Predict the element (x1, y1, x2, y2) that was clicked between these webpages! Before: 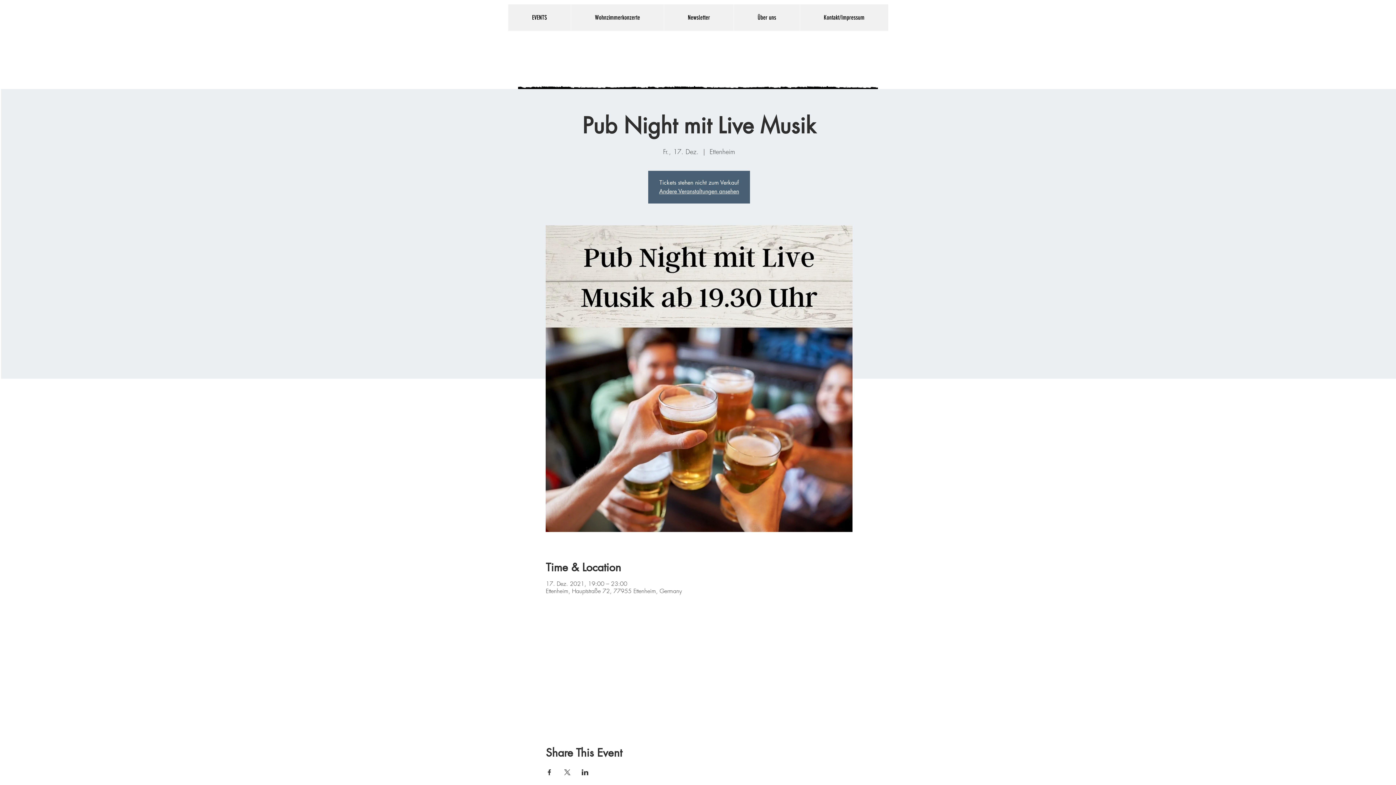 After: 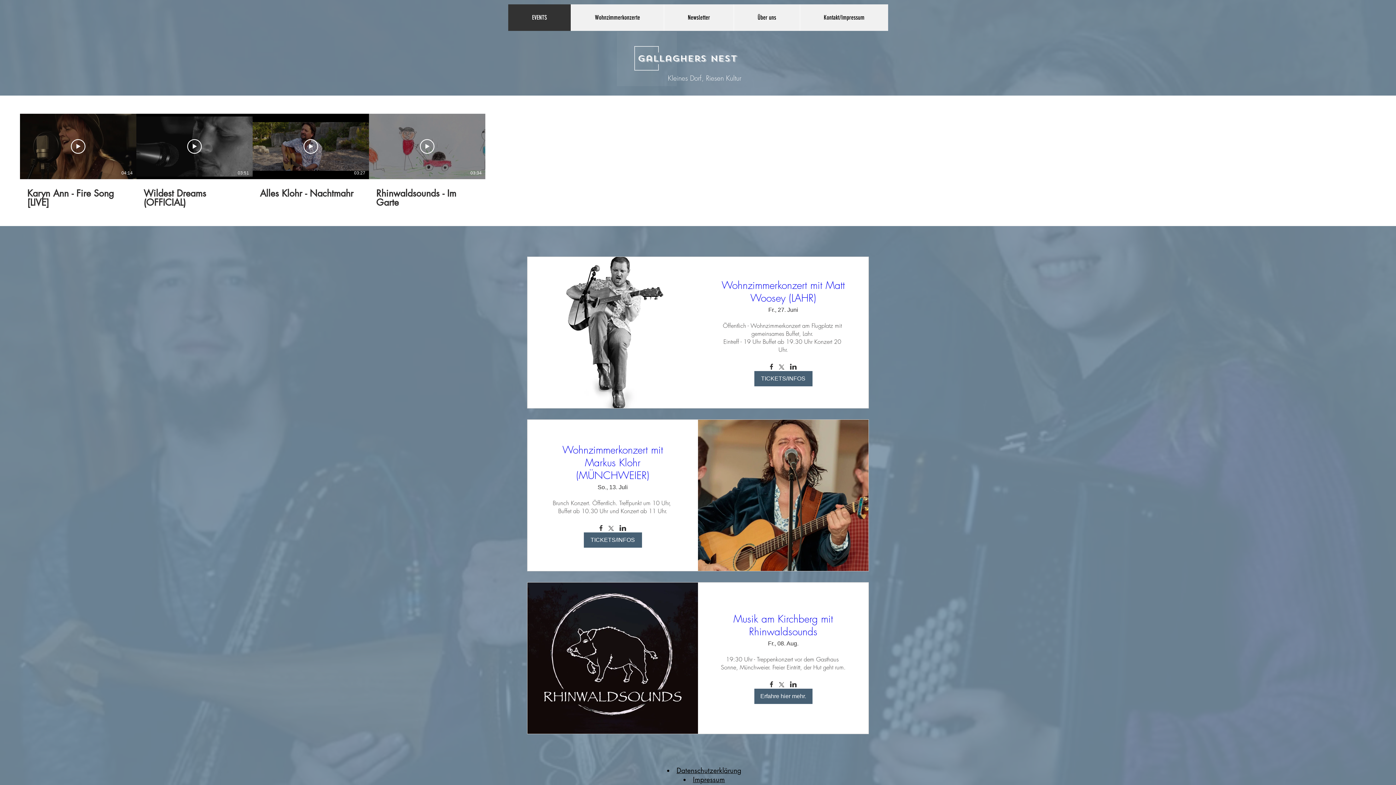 Action: label: Gallaghers Nest bbox: (637, 52, 737, 64)